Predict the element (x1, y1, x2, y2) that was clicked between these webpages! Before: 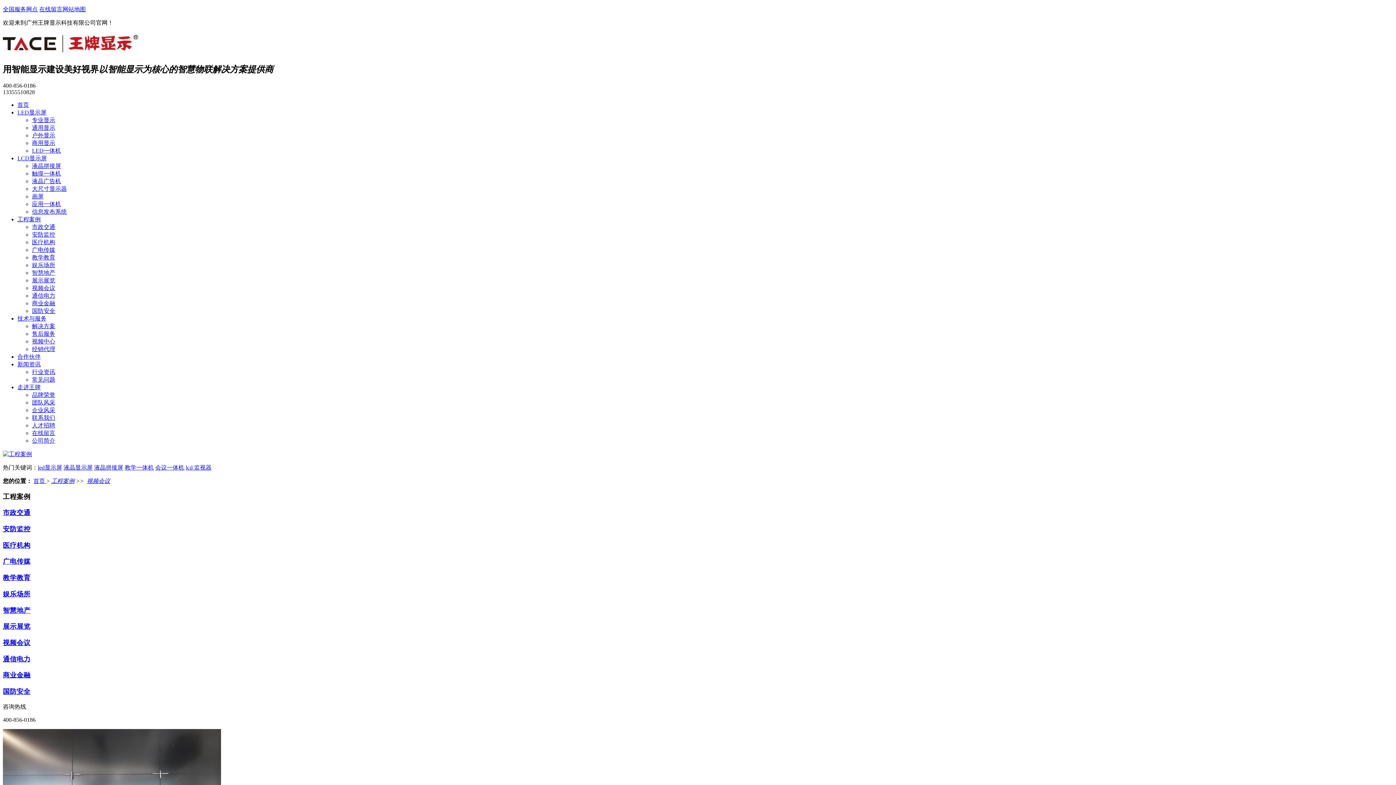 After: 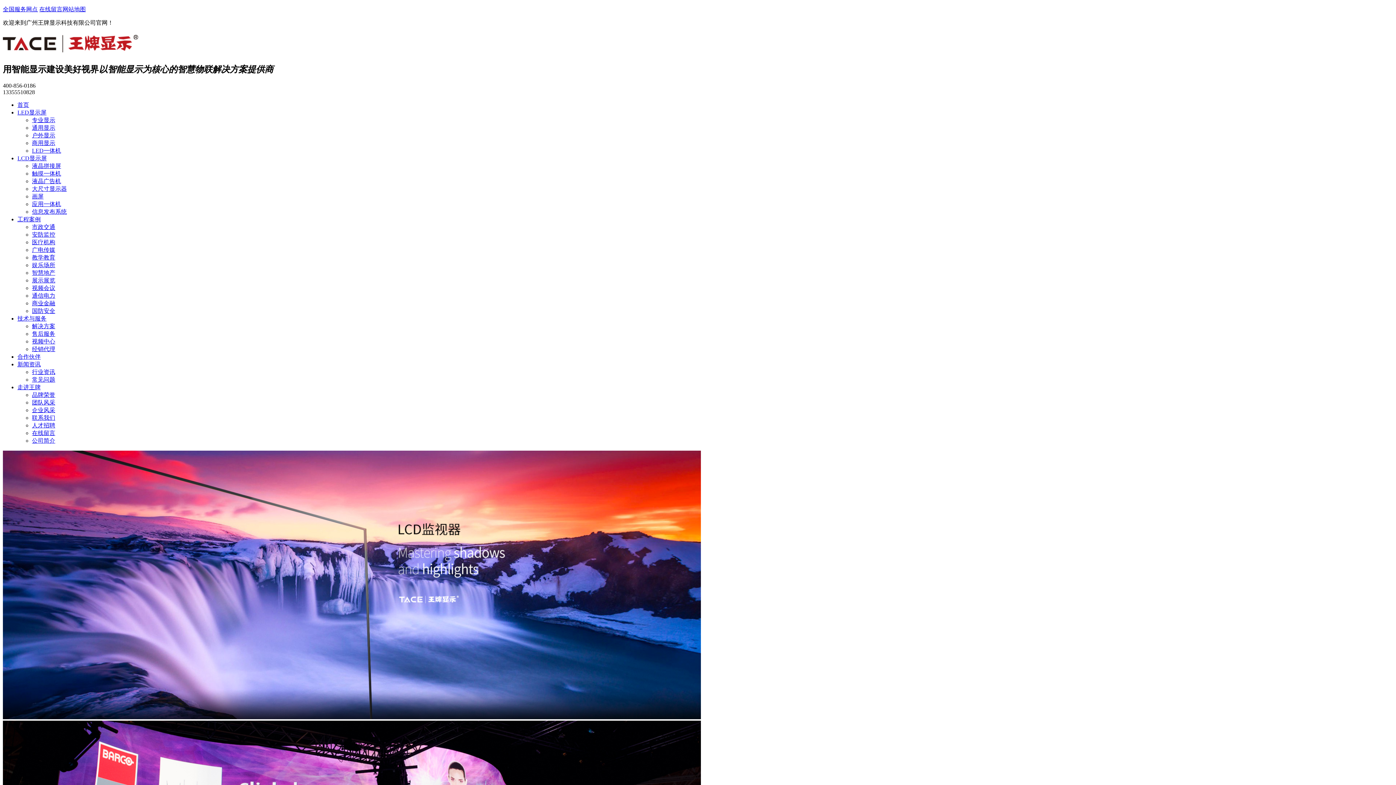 Action: bbox: (2, 42, 138, 55)